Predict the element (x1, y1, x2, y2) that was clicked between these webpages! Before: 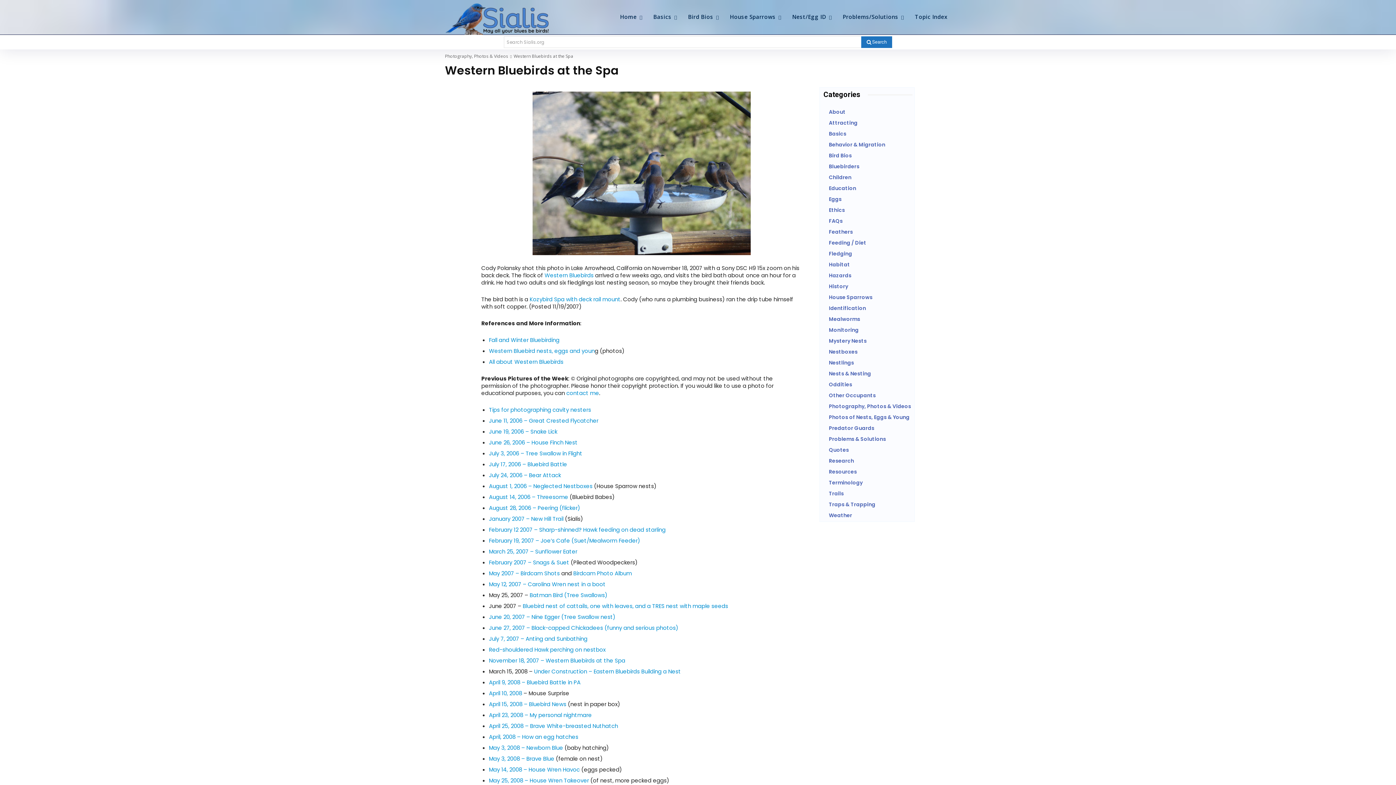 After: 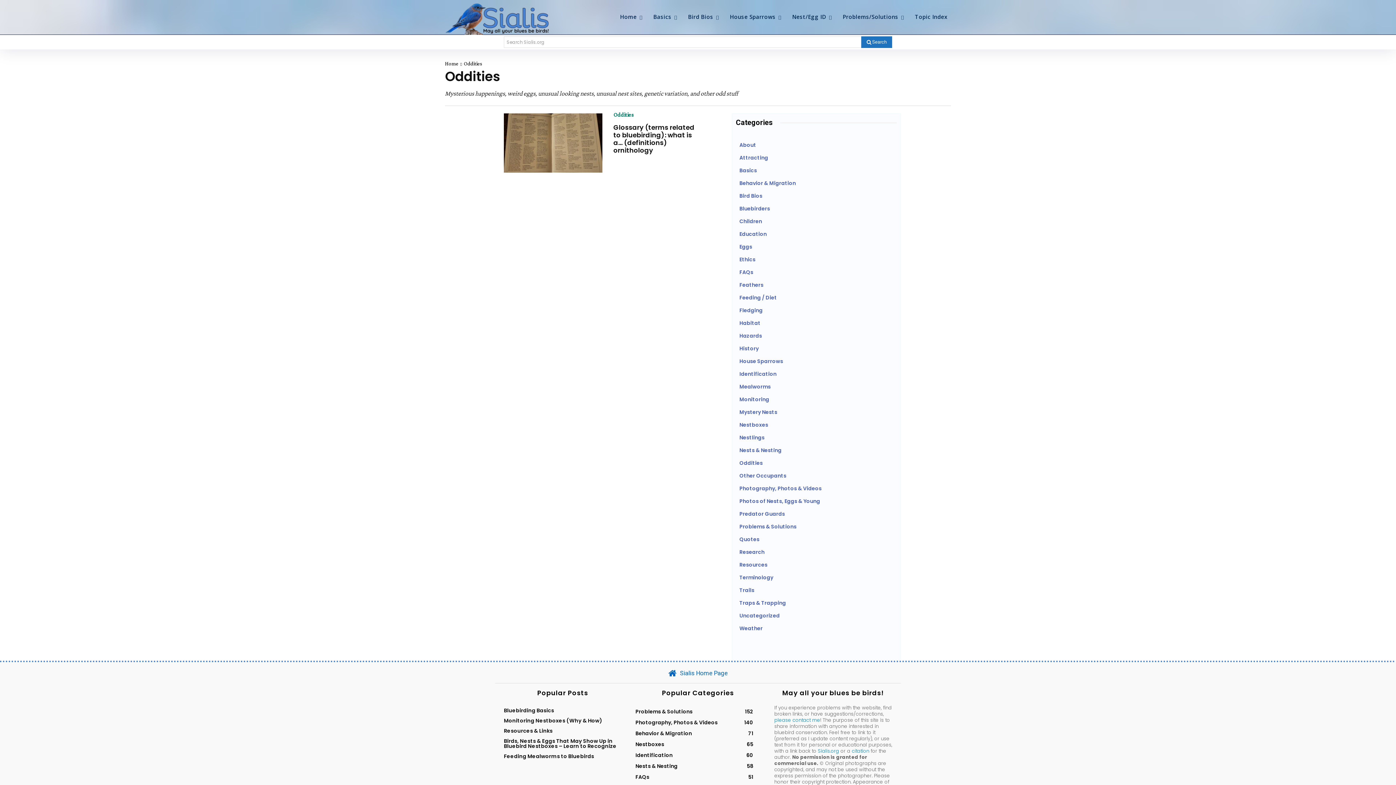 Action: label: Oddities bbox: (823, 379, 912, 390)